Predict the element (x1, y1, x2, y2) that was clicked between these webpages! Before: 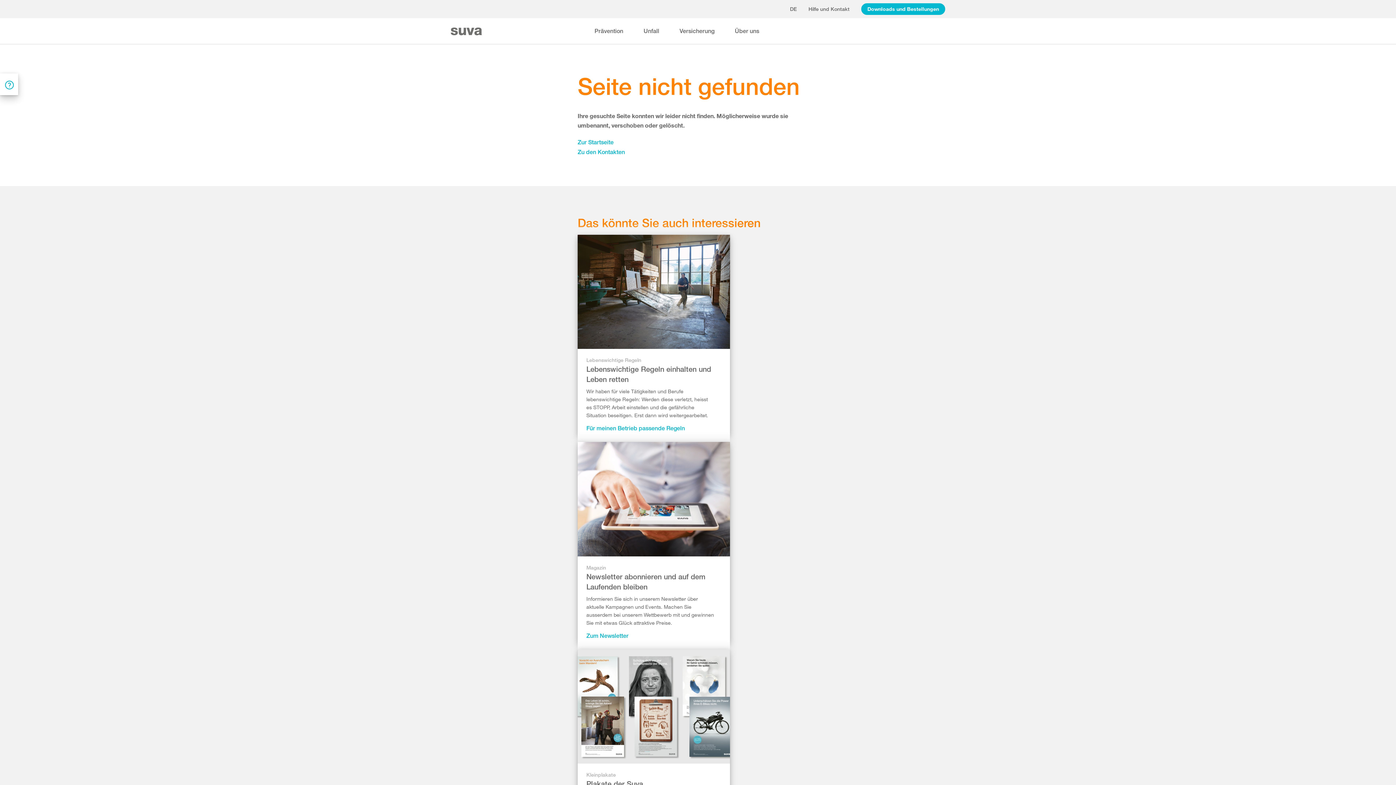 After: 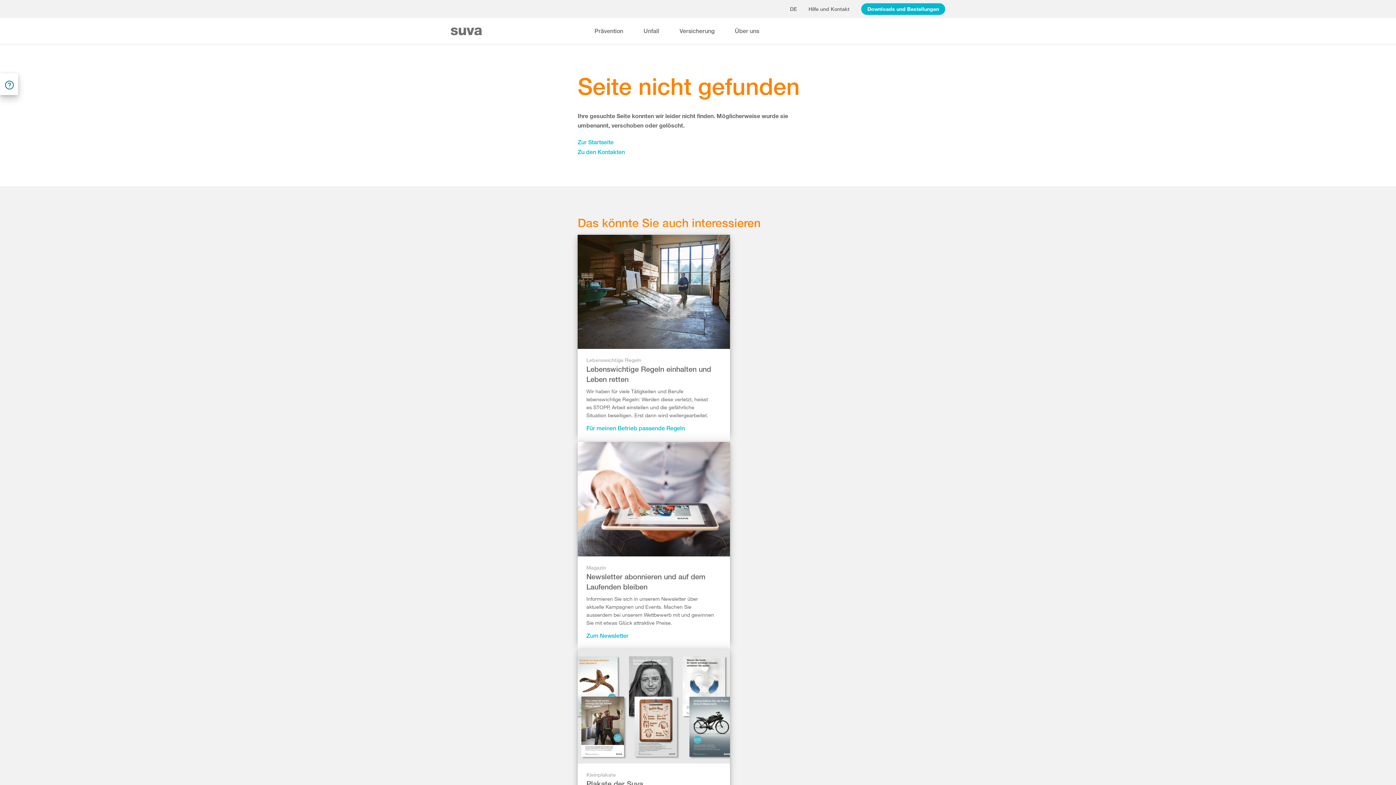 Action: bbox: (4, 79, 13, 89)